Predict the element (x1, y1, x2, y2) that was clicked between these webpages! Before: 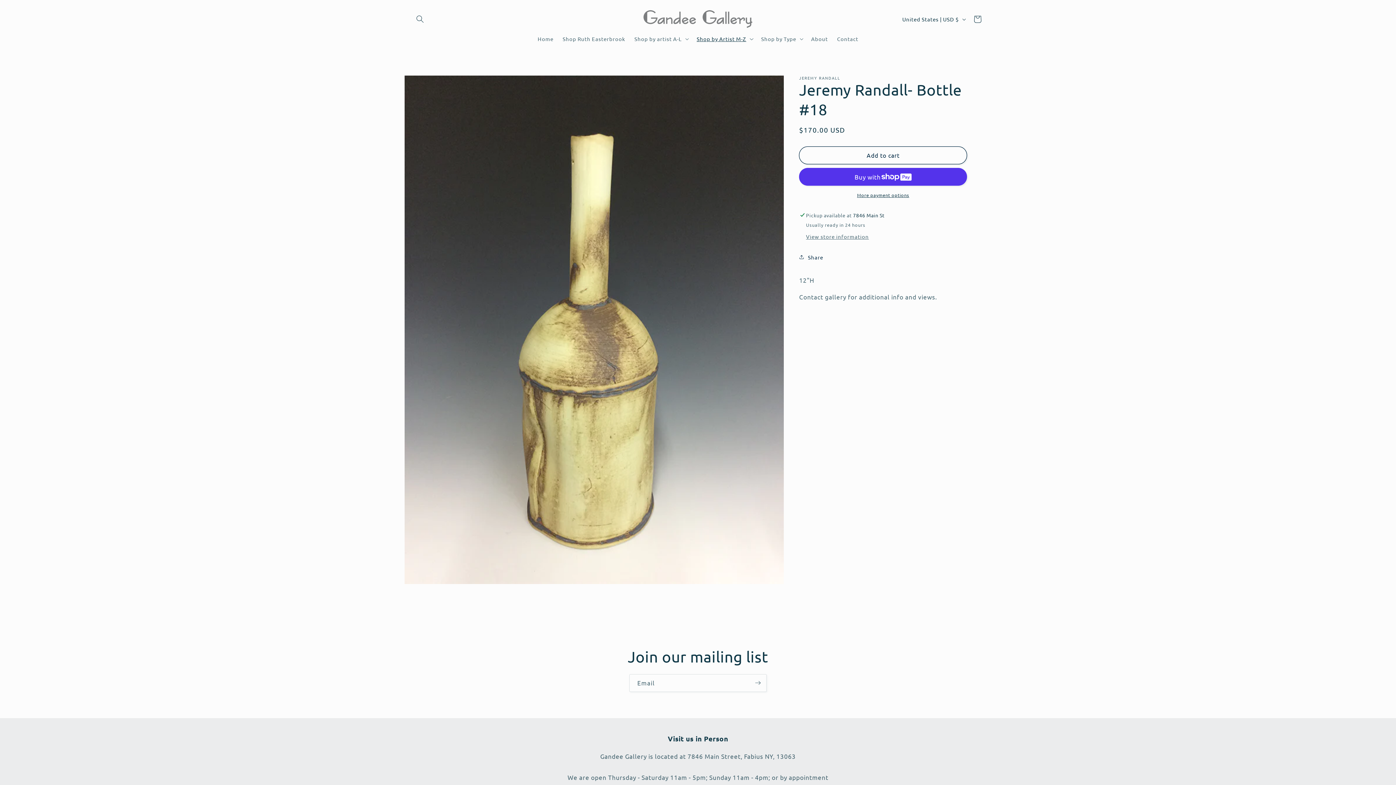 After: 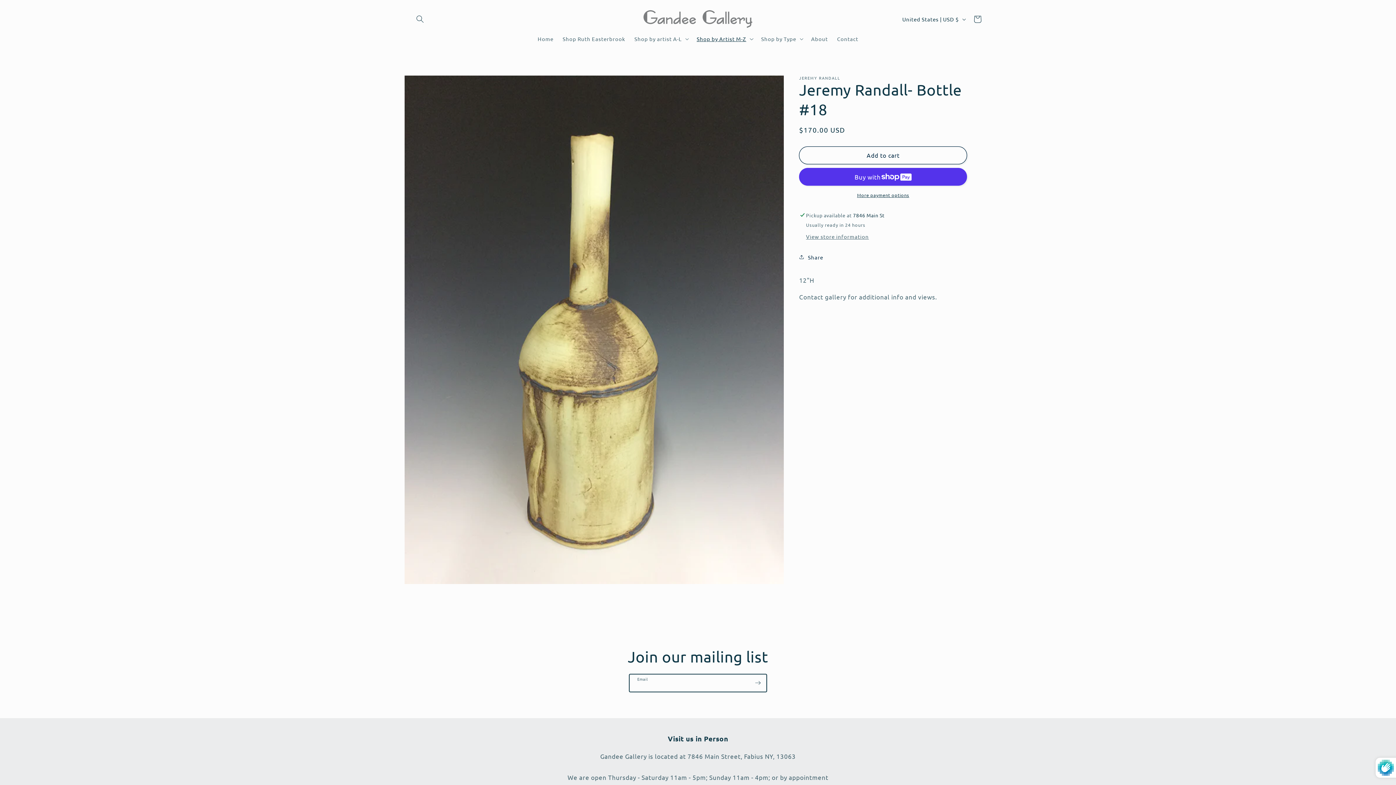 Action: bbox: (749, 674, 766, 692) label: Subscribe